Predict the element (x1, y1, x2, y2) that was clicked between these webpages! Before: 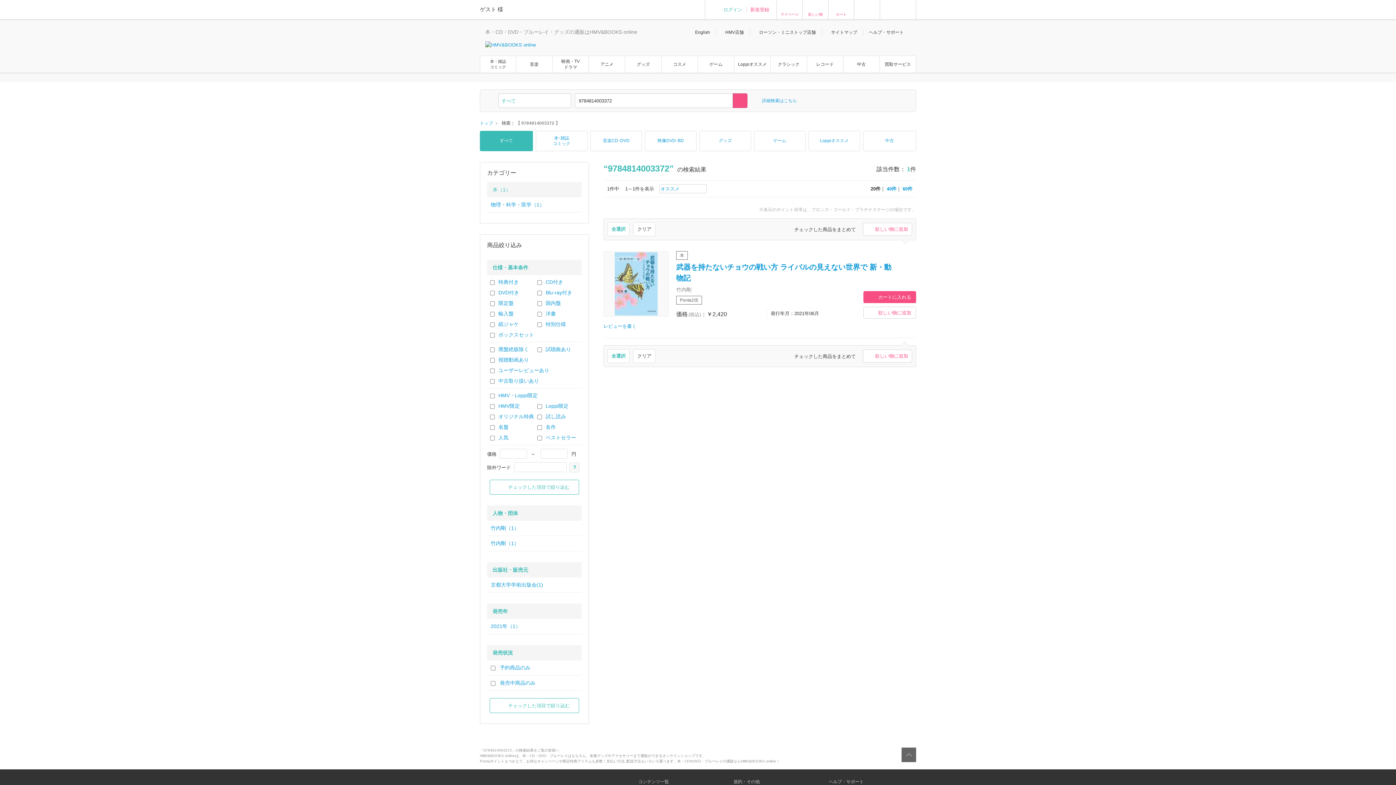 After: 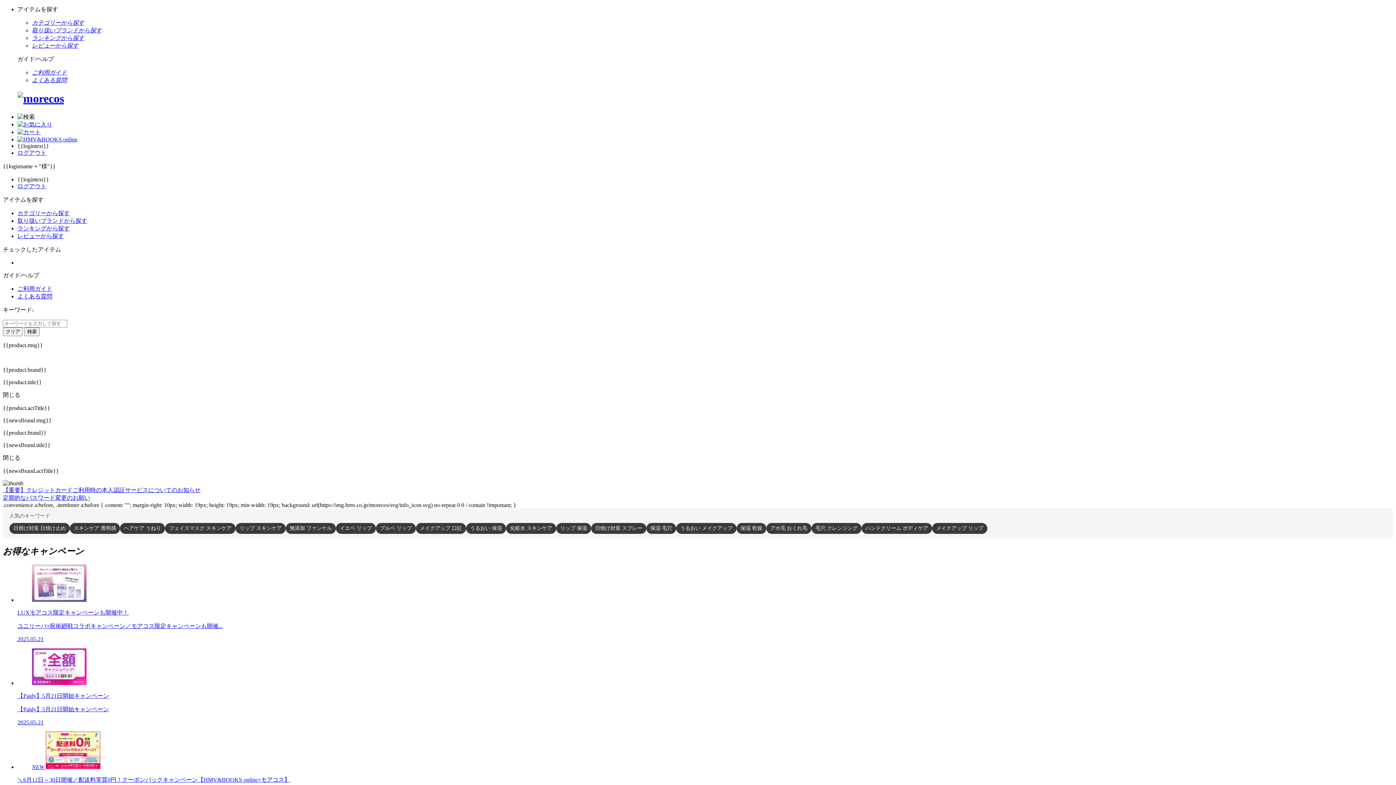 Action: bbox: (854, 2, 880, 16)